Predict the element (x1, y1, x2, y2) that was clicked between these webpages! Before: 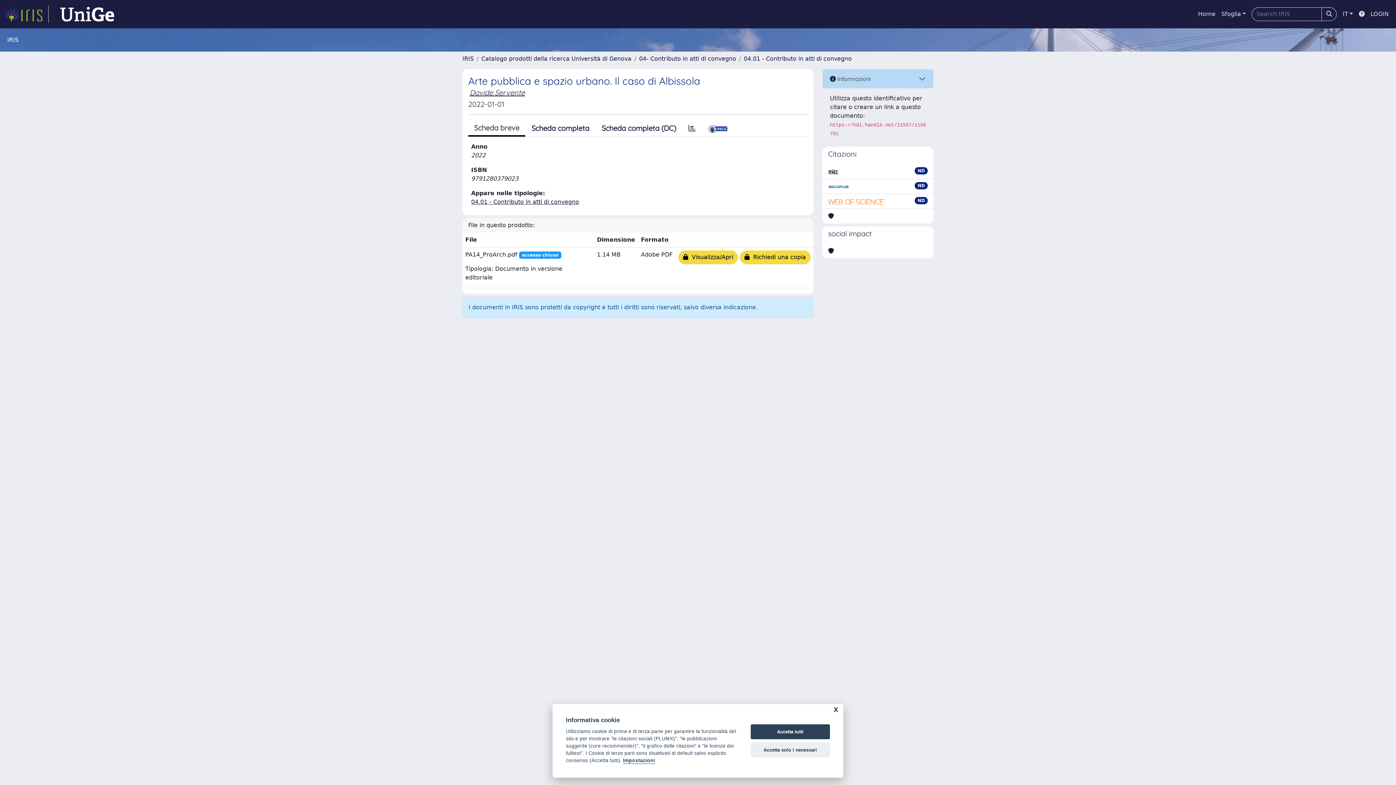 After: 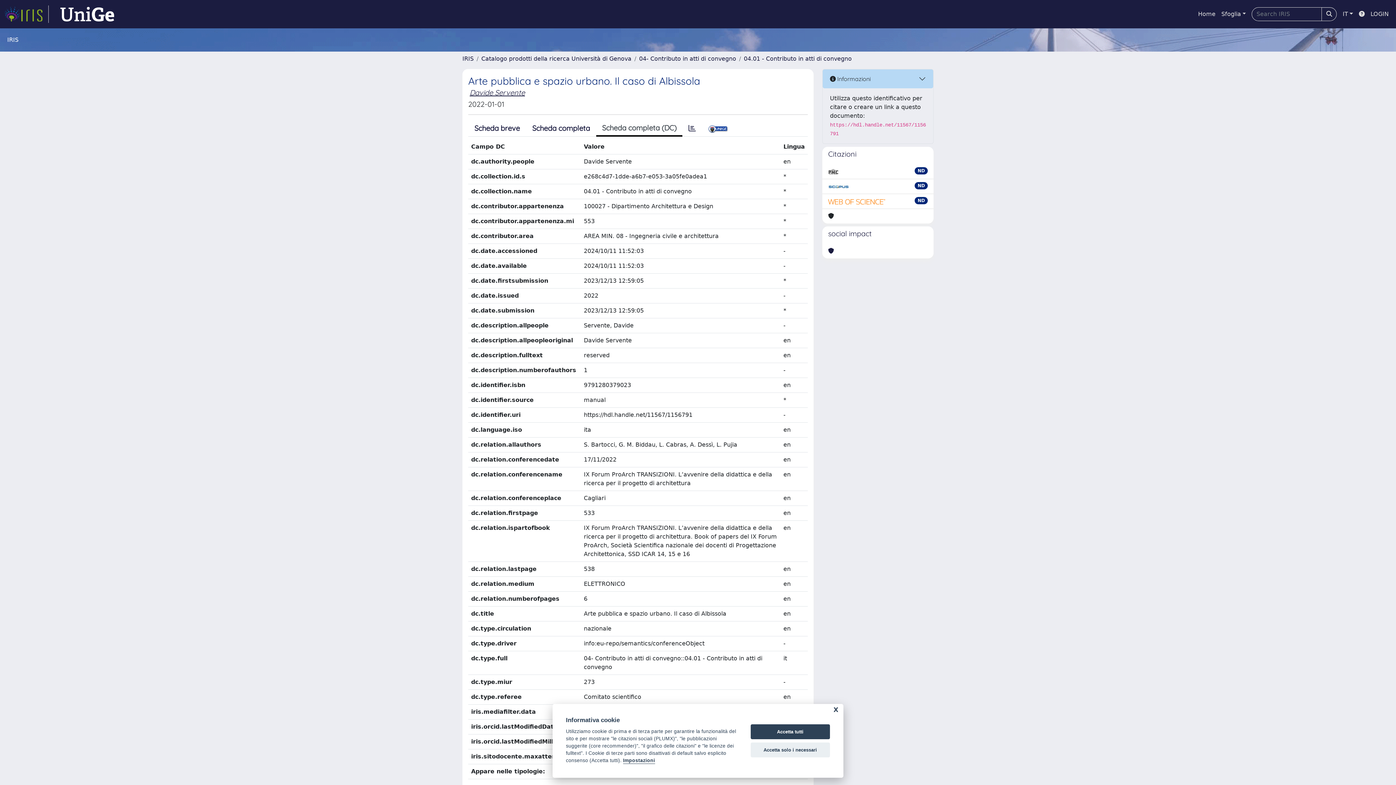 Action: bbox: (595, 120, 682, 136) label: Scheda completa (DC)